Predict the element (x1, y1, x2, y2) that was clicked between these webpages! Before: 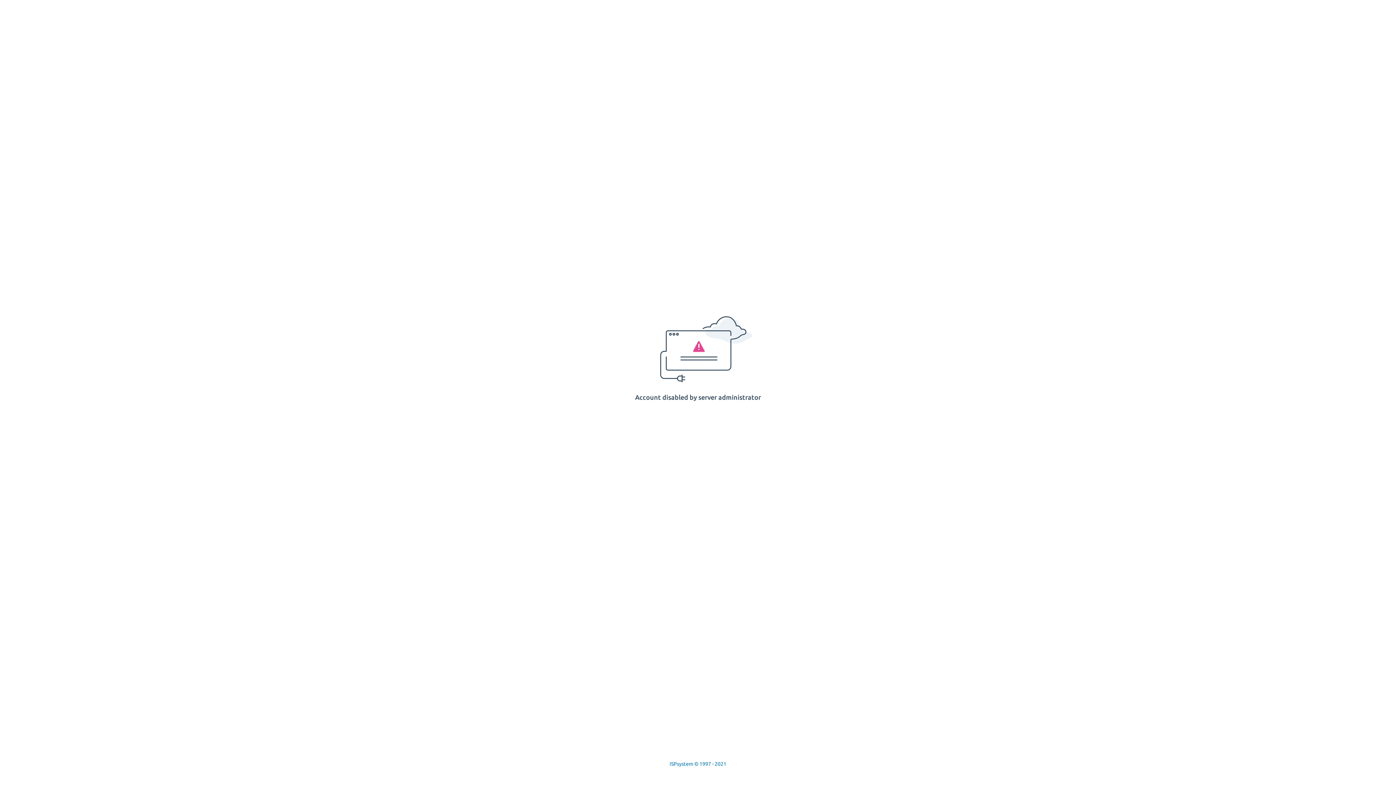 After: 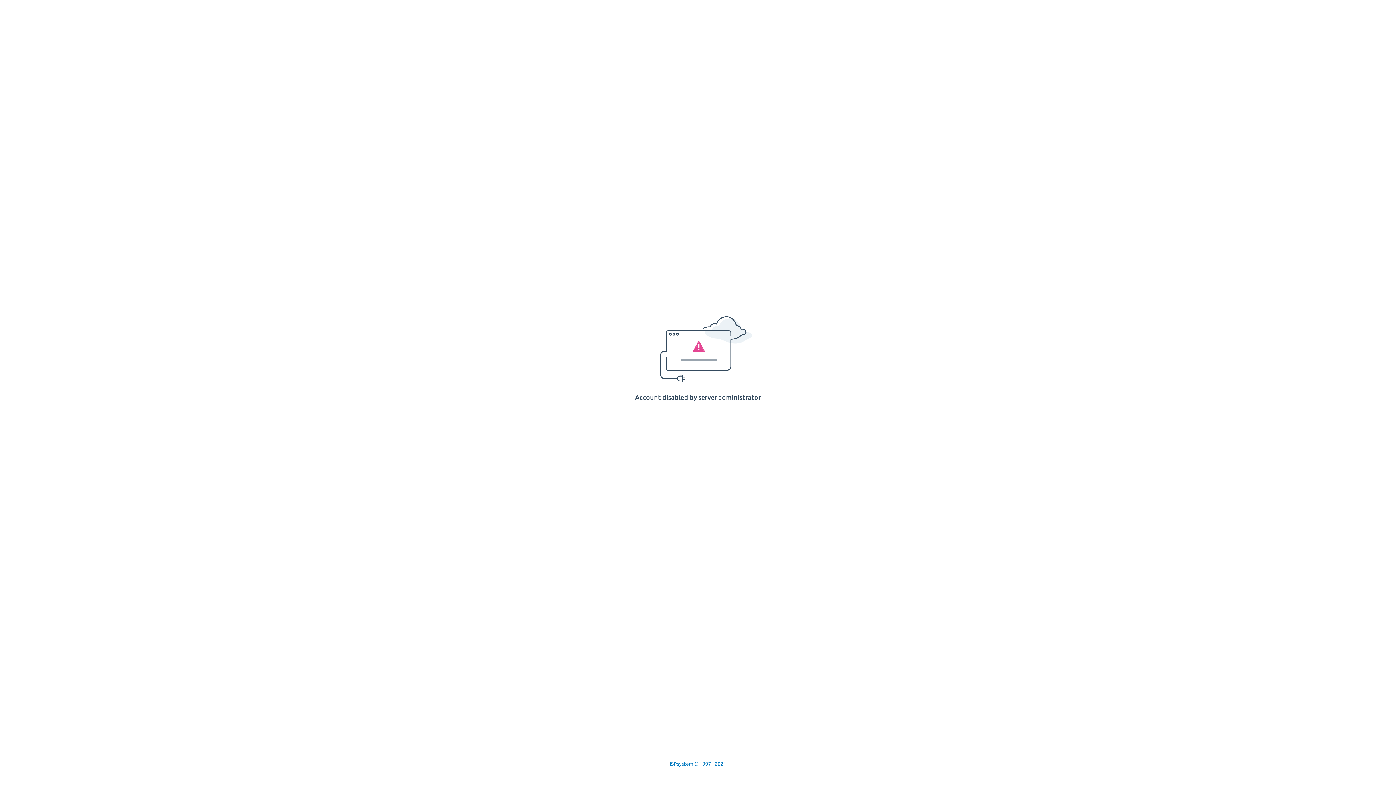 Action: bbox: (669, 761, 726, 767) label: ISPsystem © 1997 - 2021